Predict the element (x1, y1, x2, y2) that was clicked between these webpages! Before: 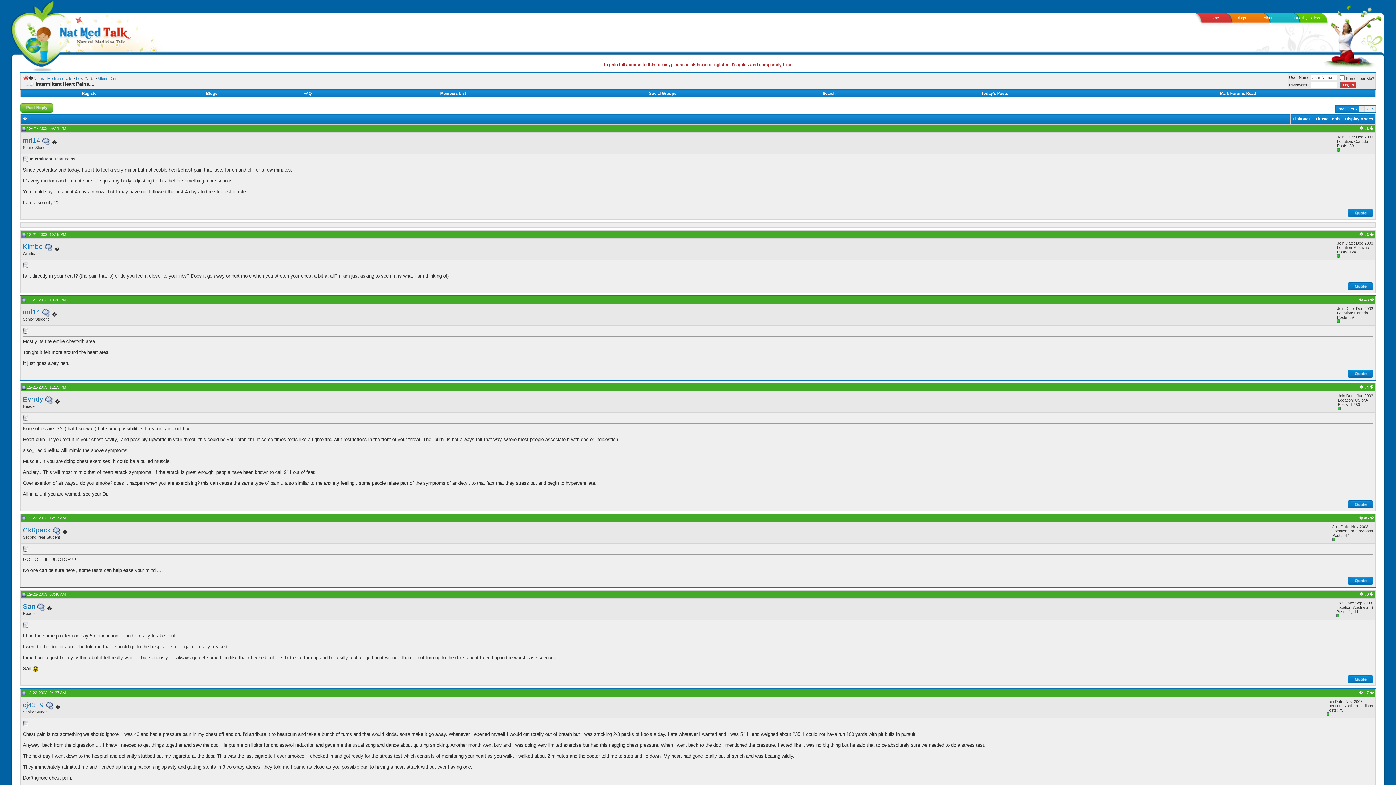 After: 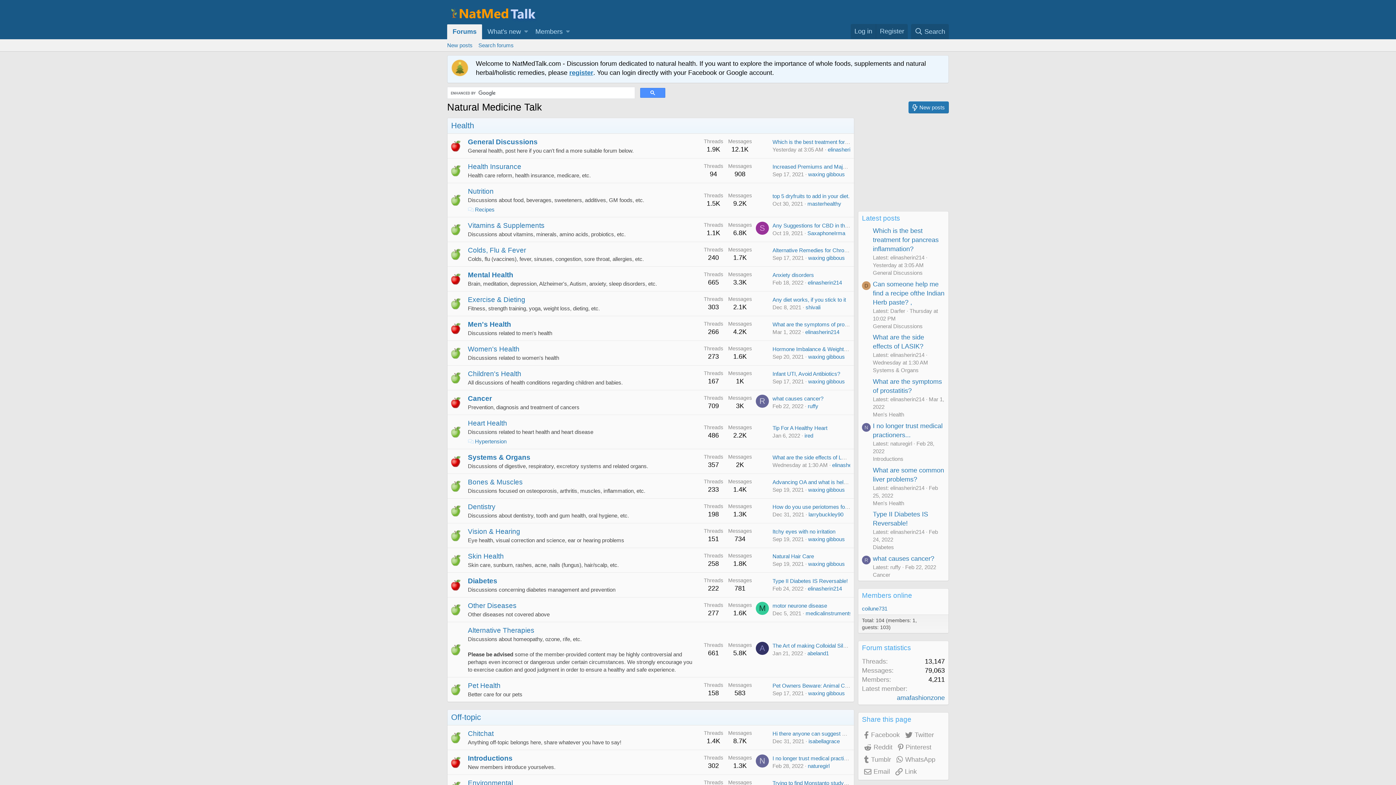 Action: bbox: (1348, 373, 1373, 379)